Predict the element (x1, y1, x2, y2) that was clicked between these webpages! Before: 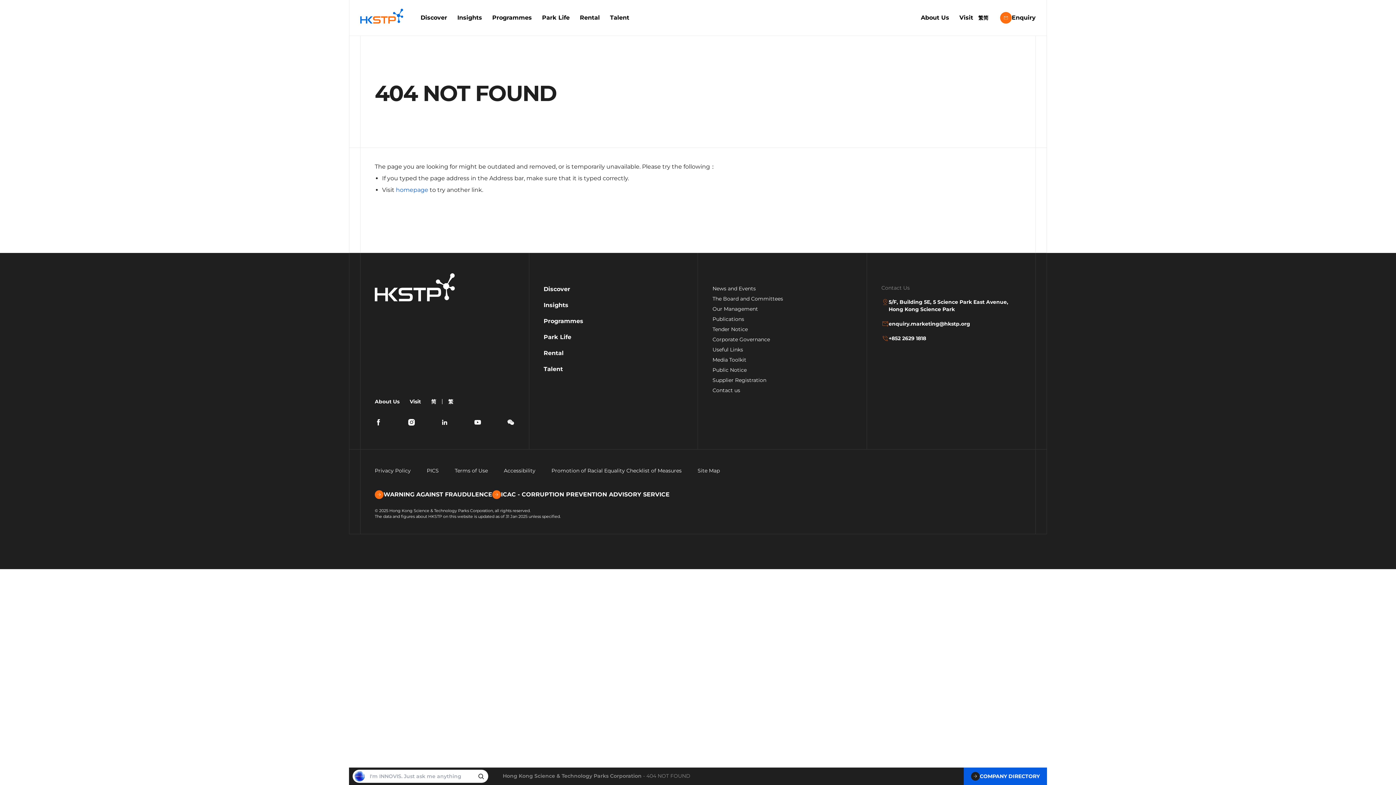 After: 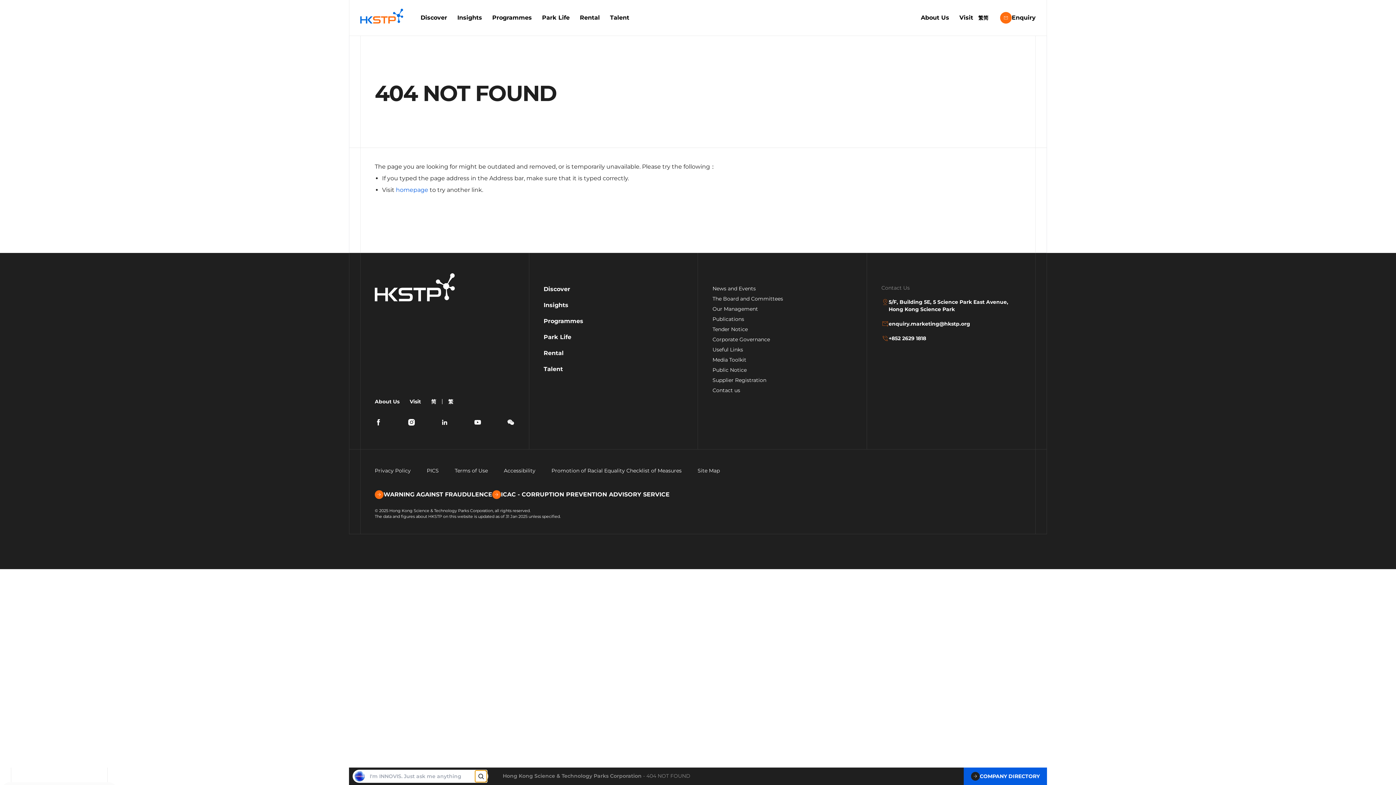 Action: bbox: (475, 770, 486, 782)